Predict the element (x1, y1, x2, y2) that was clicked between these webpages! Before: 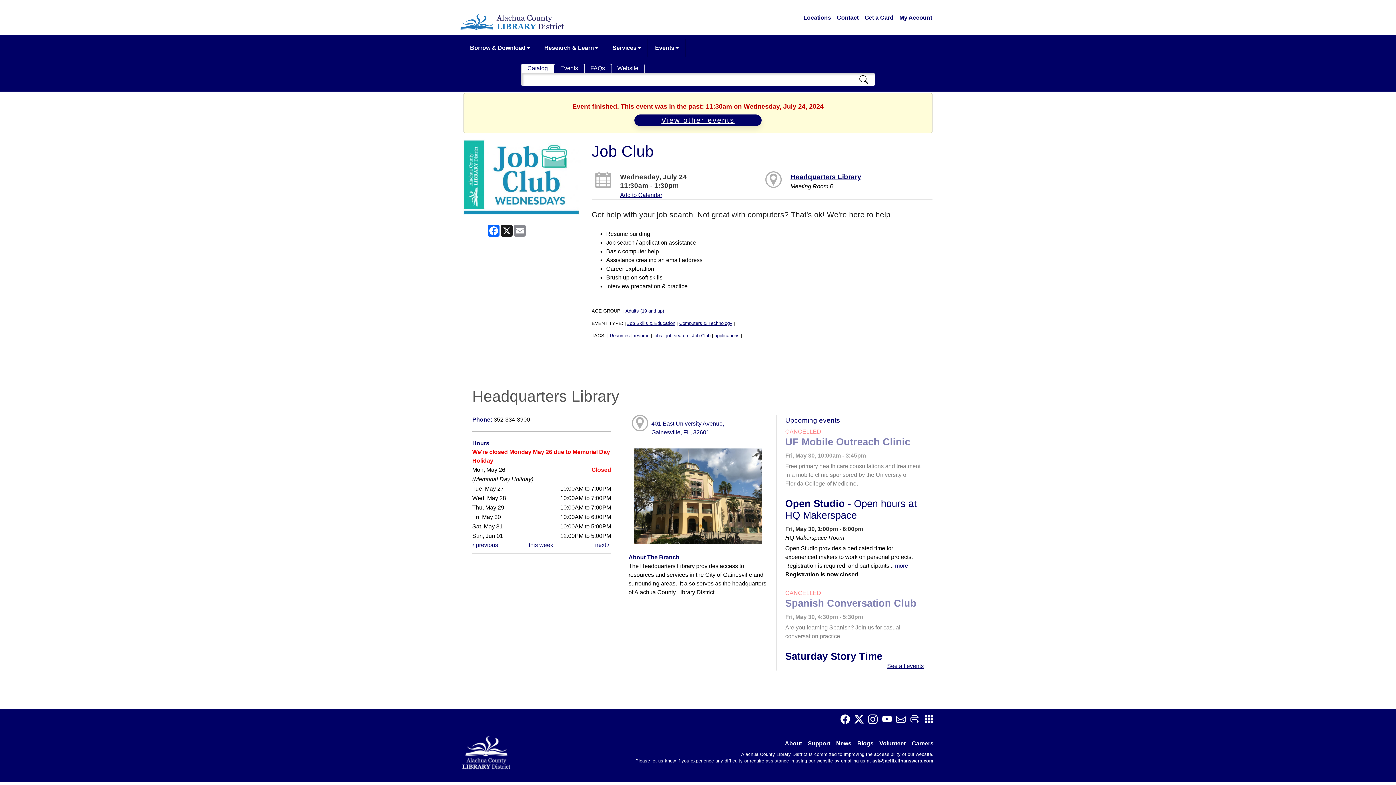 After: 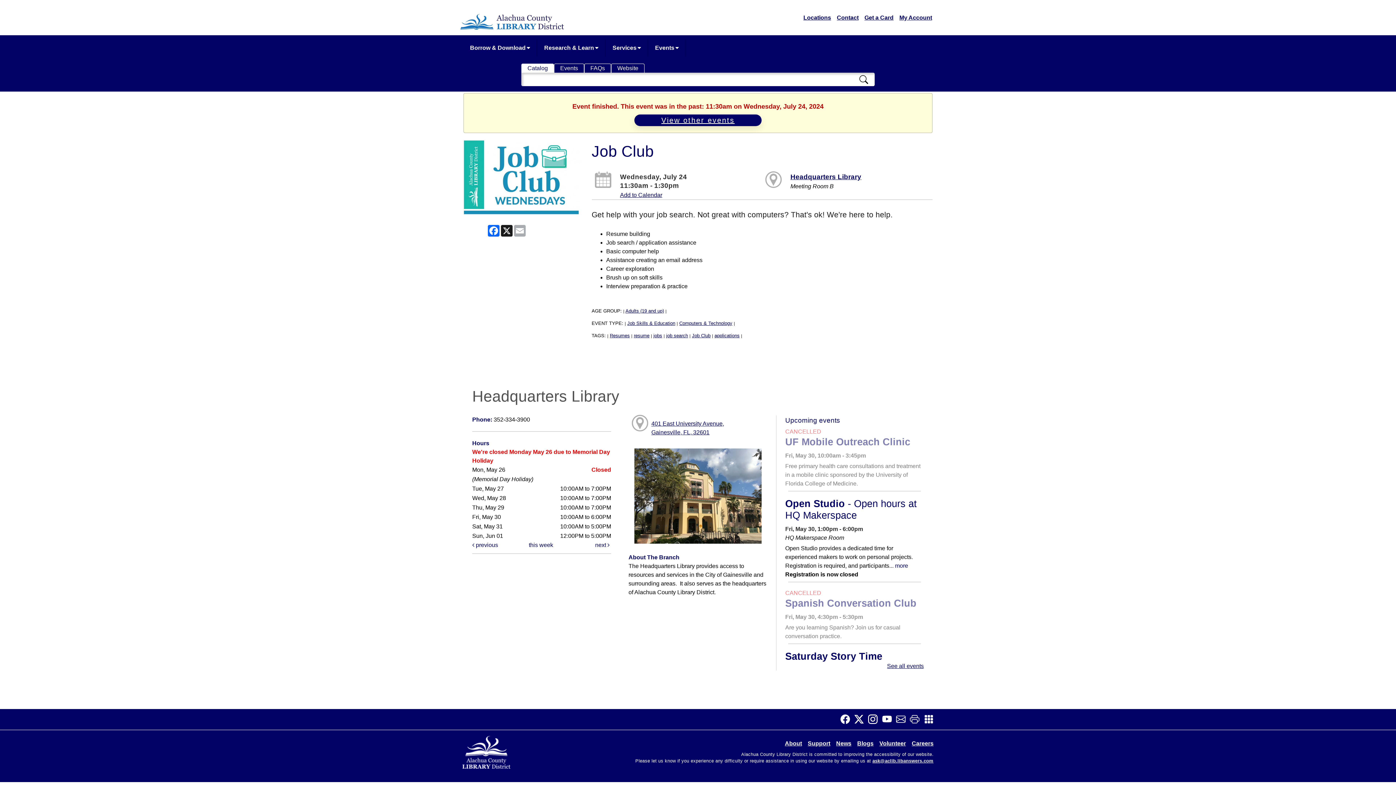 Action: bbox: (513, 225, 526, 236) label: Email